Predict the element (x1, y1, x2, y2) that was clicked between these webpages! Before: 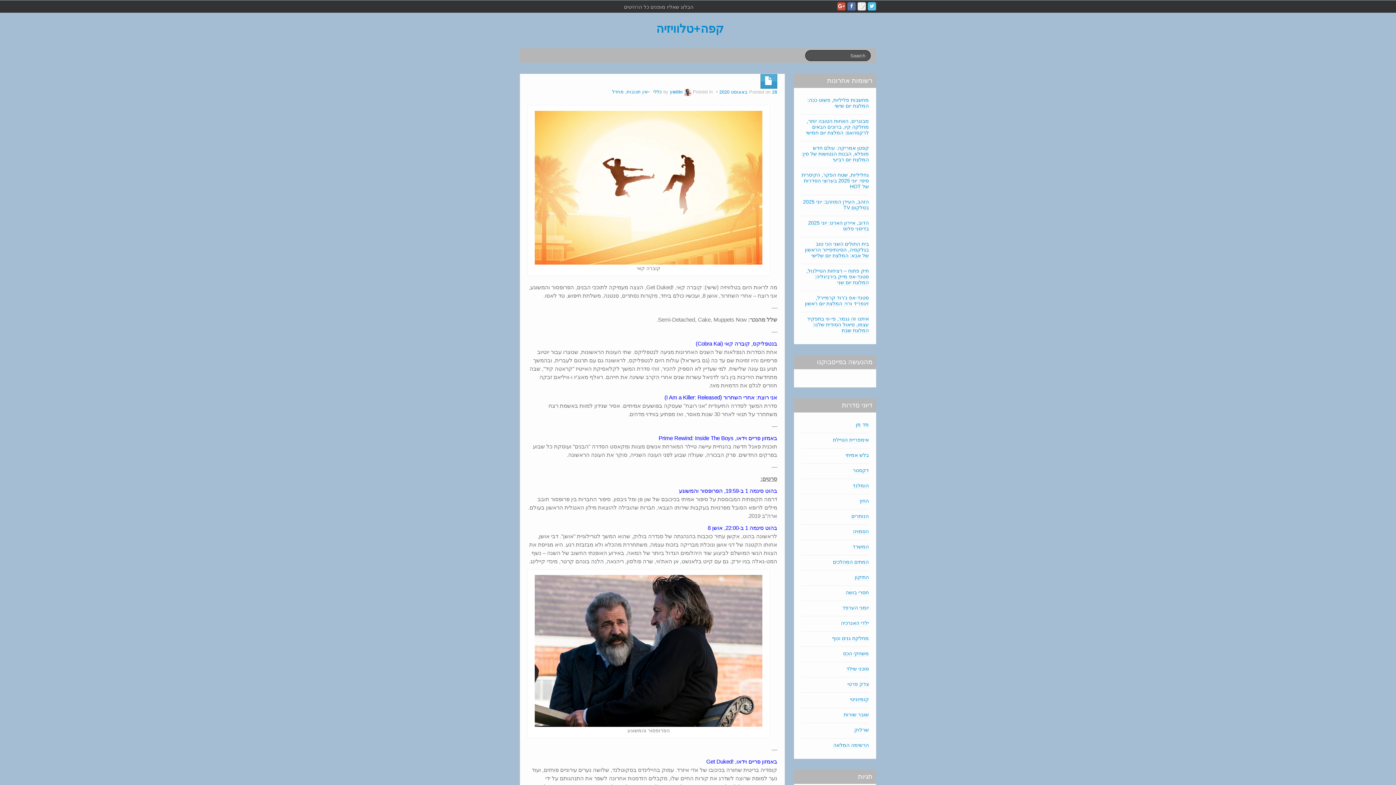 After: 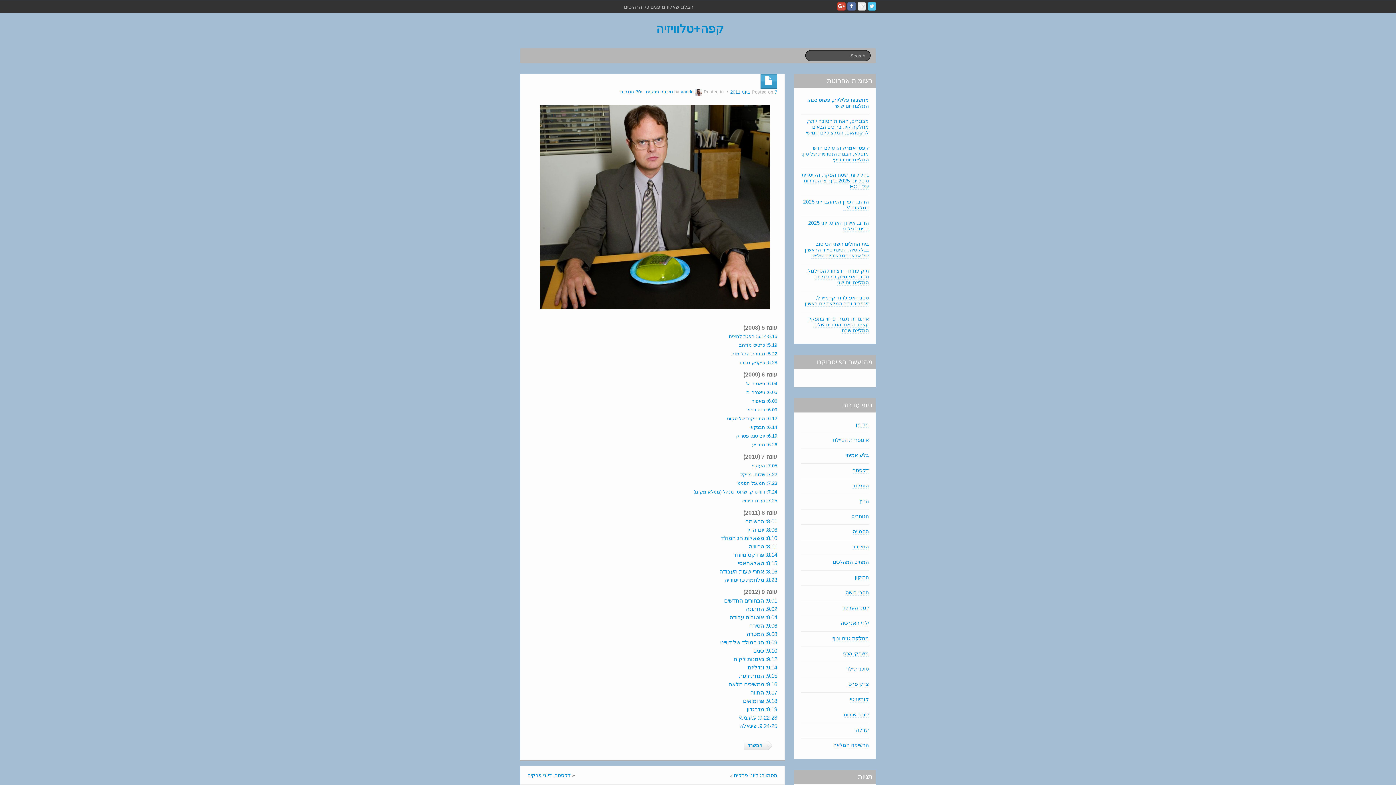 Action: label: המשרד bbox: (852, 544, 869, 550)